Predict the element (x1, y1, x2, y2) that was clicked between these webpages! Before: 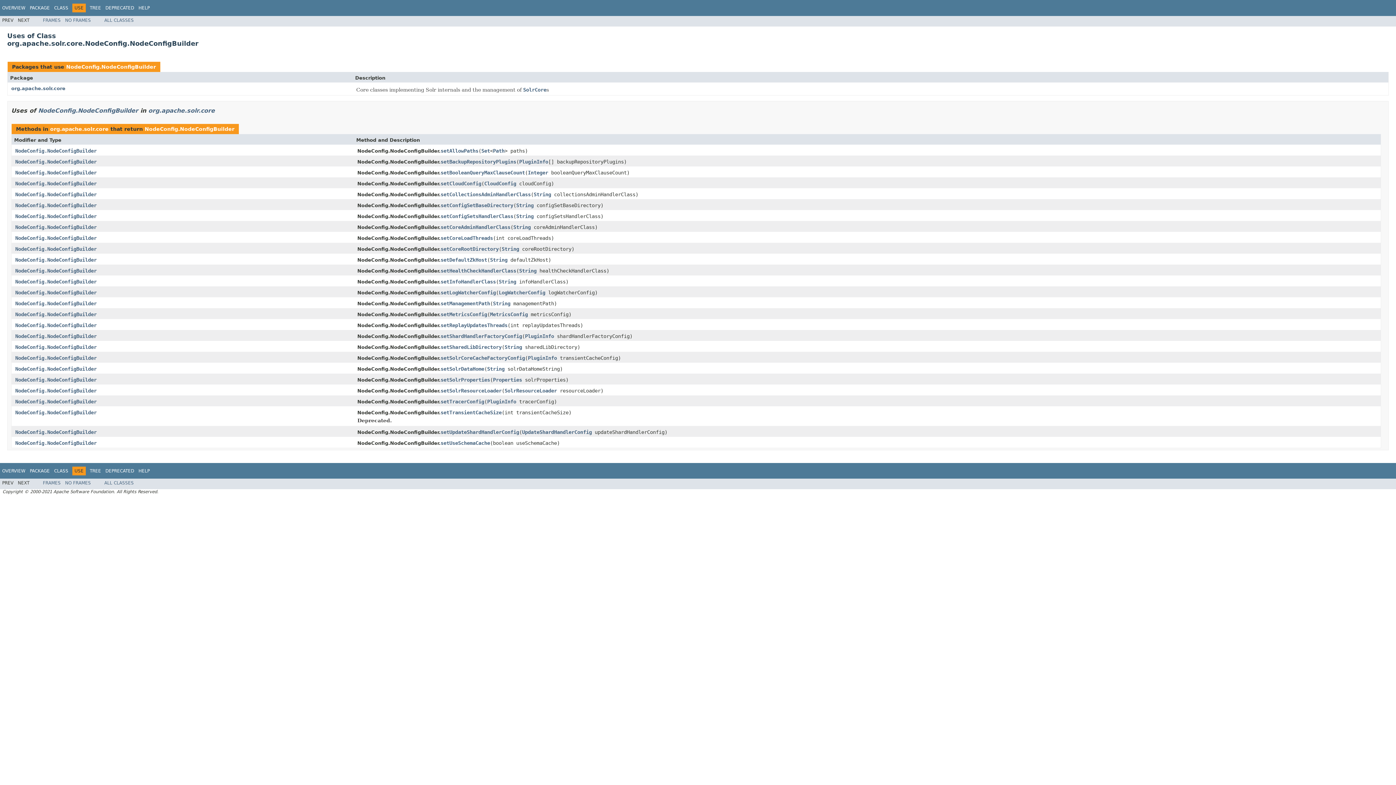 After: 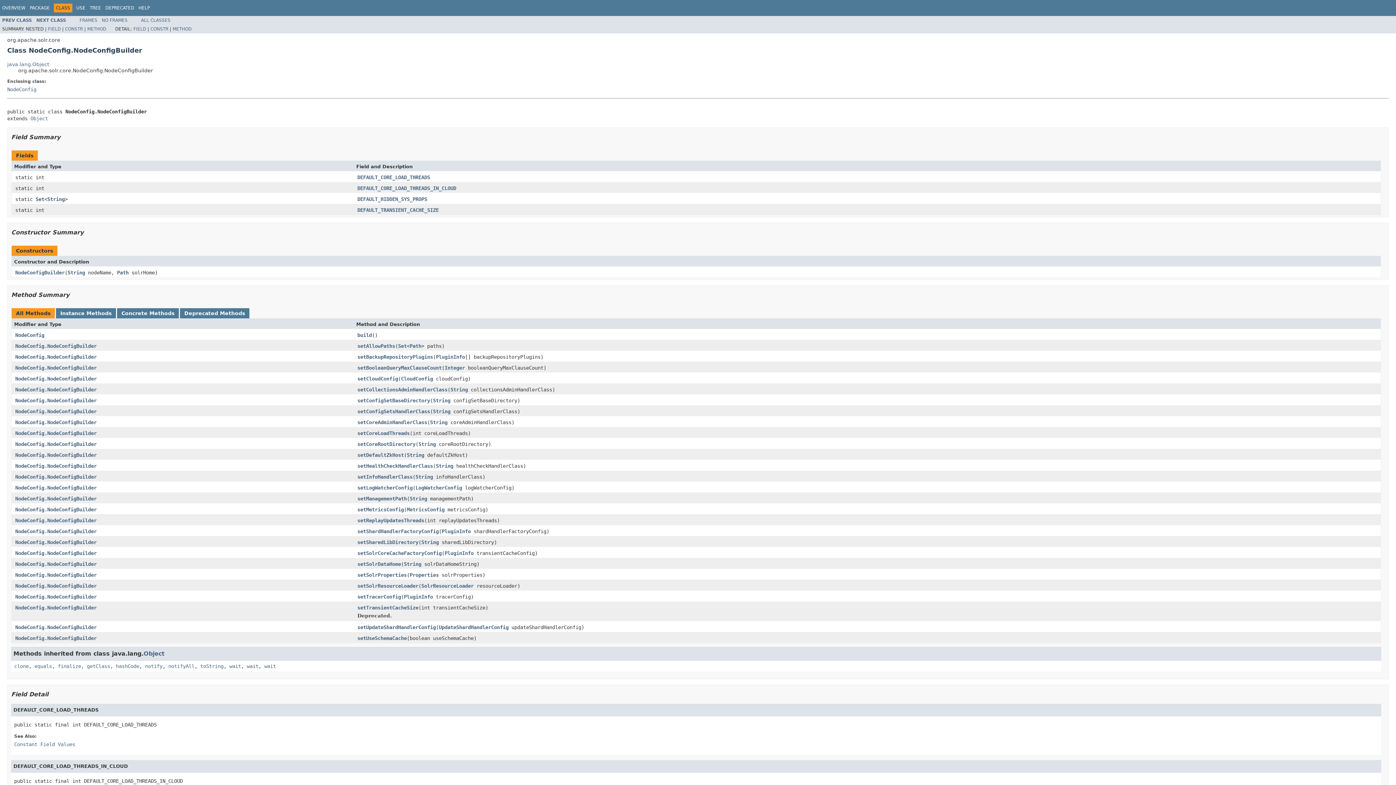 Action: bbox: (15, 202, 96, 208) label: NodeConfig.NodeConfigBuilder